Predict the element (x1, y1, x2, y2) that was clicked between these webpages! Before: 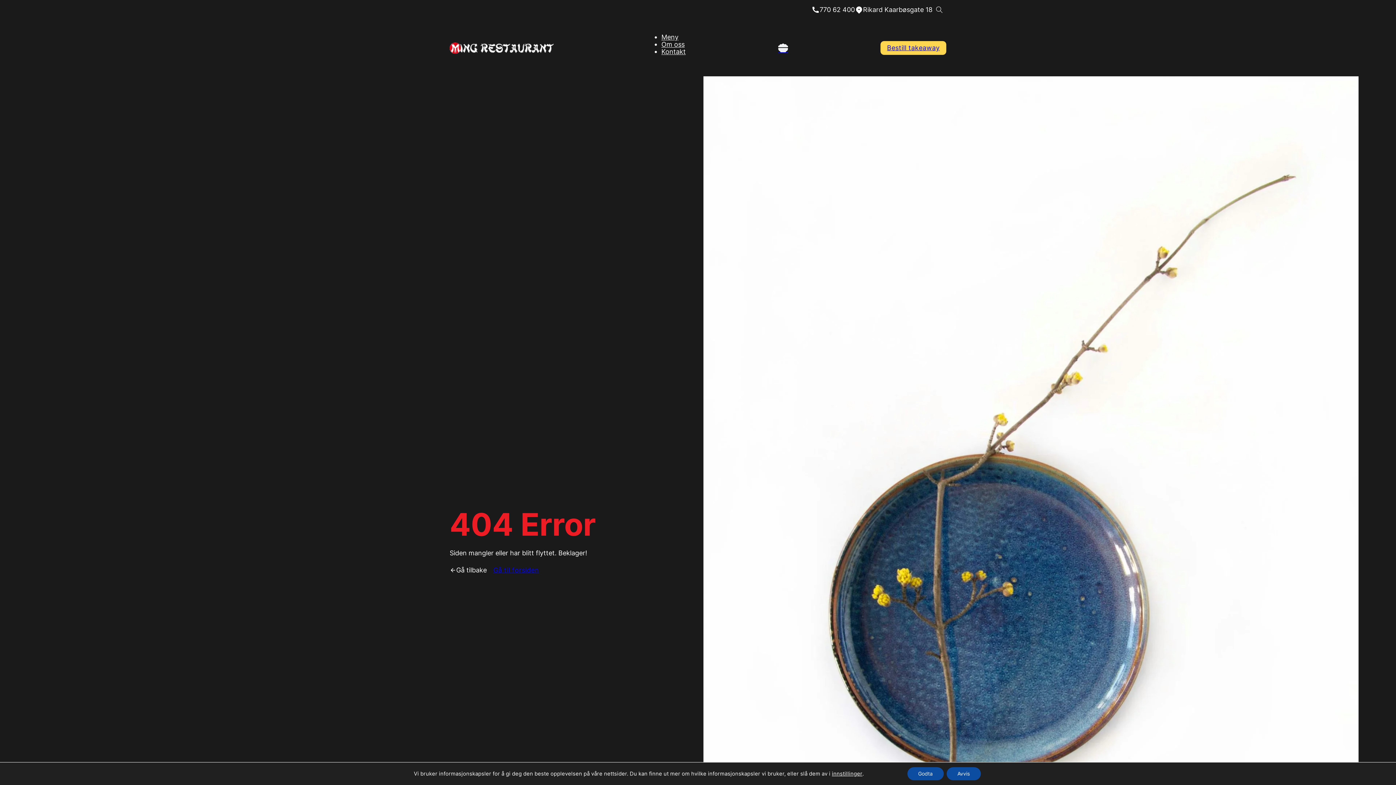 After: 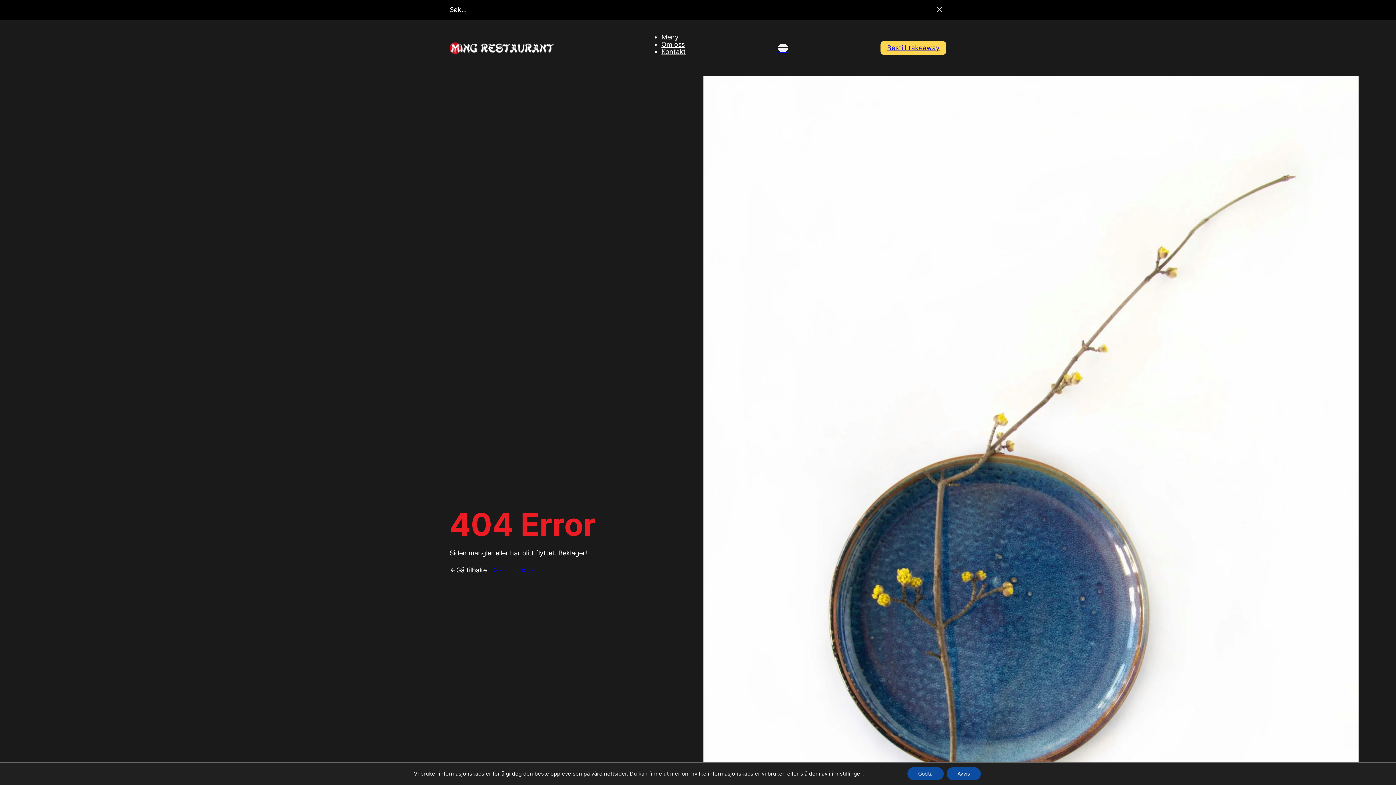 Action: label: Open Search bbox: (932, 2, 946, 16)